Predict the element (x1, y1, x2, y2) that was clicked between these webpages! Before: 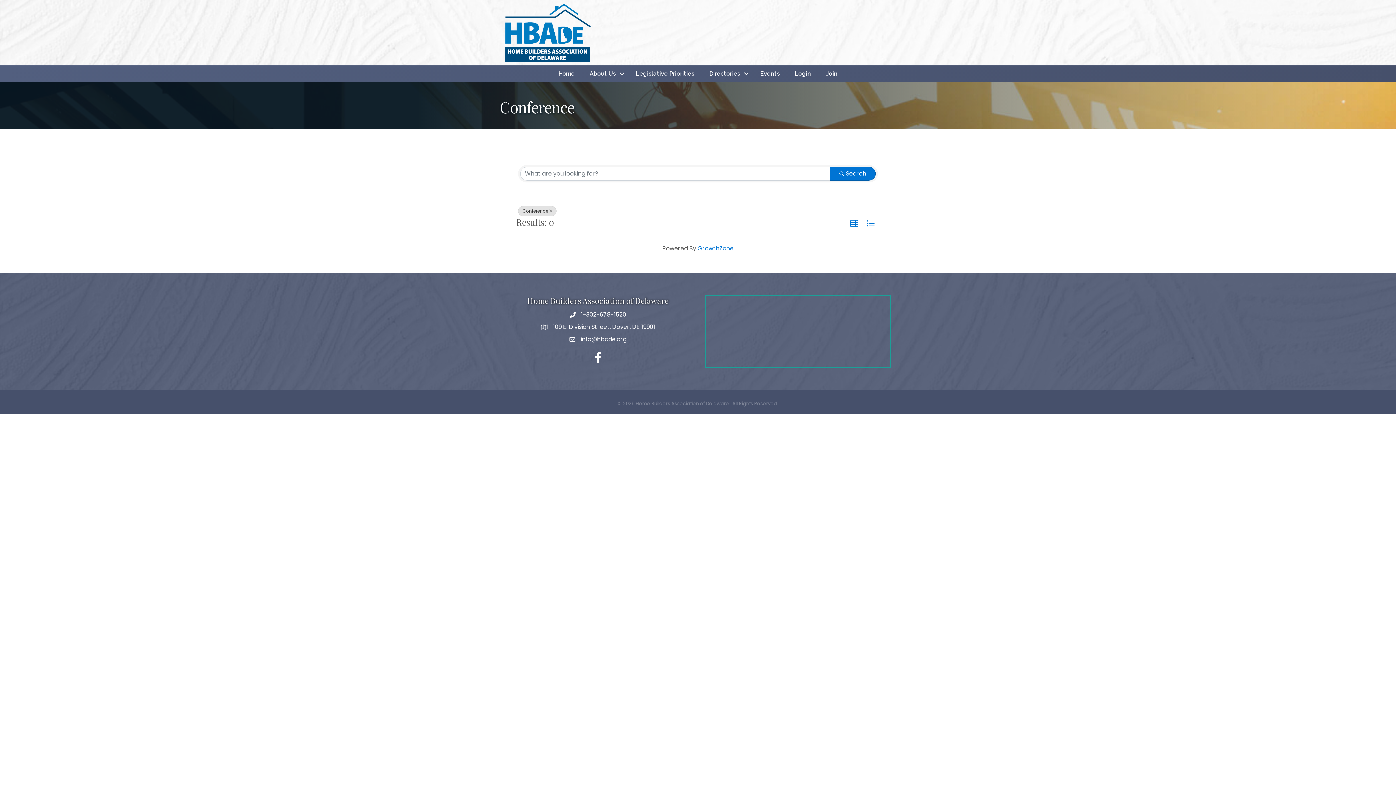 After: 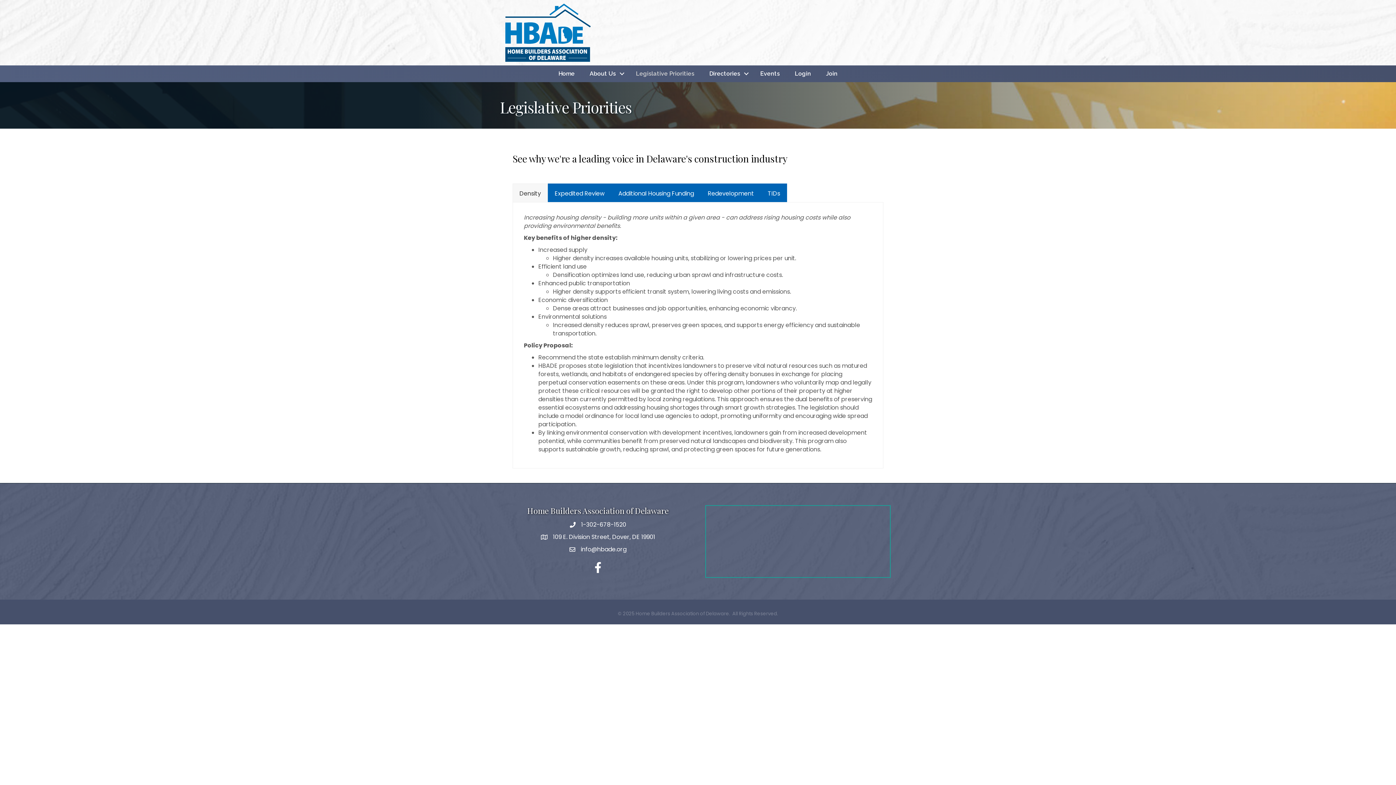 Action: bbox: (628, 67, 701, 80) label: Legislative Priorities